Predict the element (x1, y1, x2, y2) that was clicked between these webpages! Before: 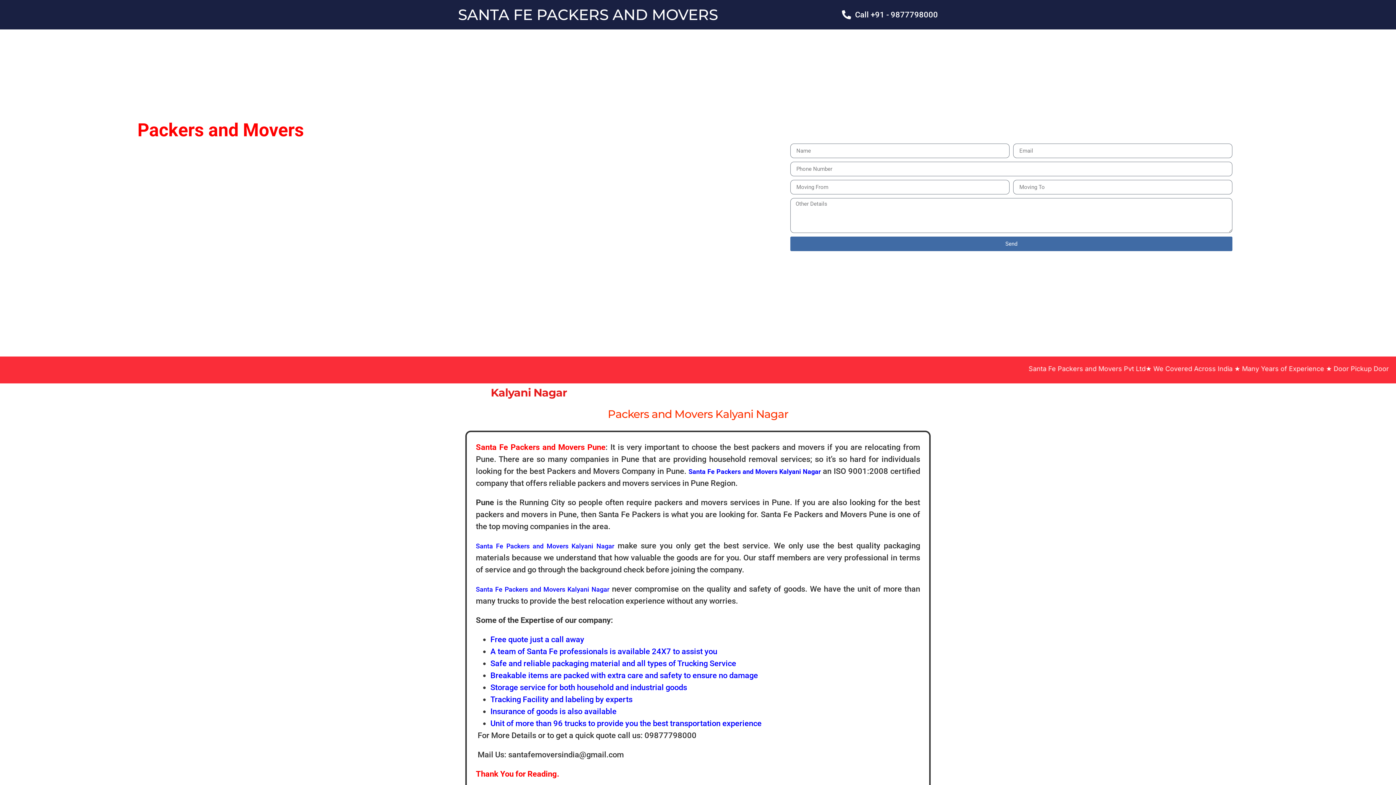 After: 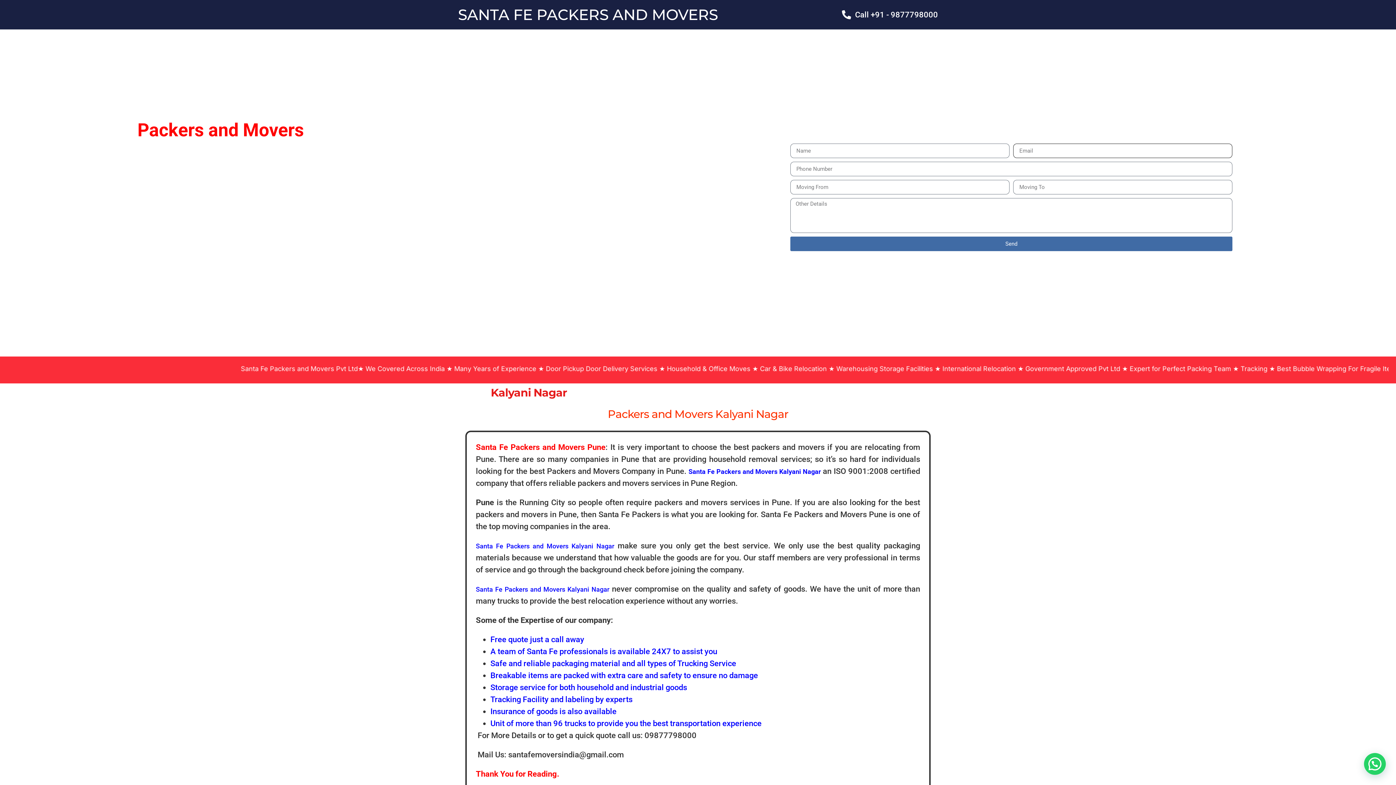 Action: bbox: (790, 236, 1232, 251) label: Send